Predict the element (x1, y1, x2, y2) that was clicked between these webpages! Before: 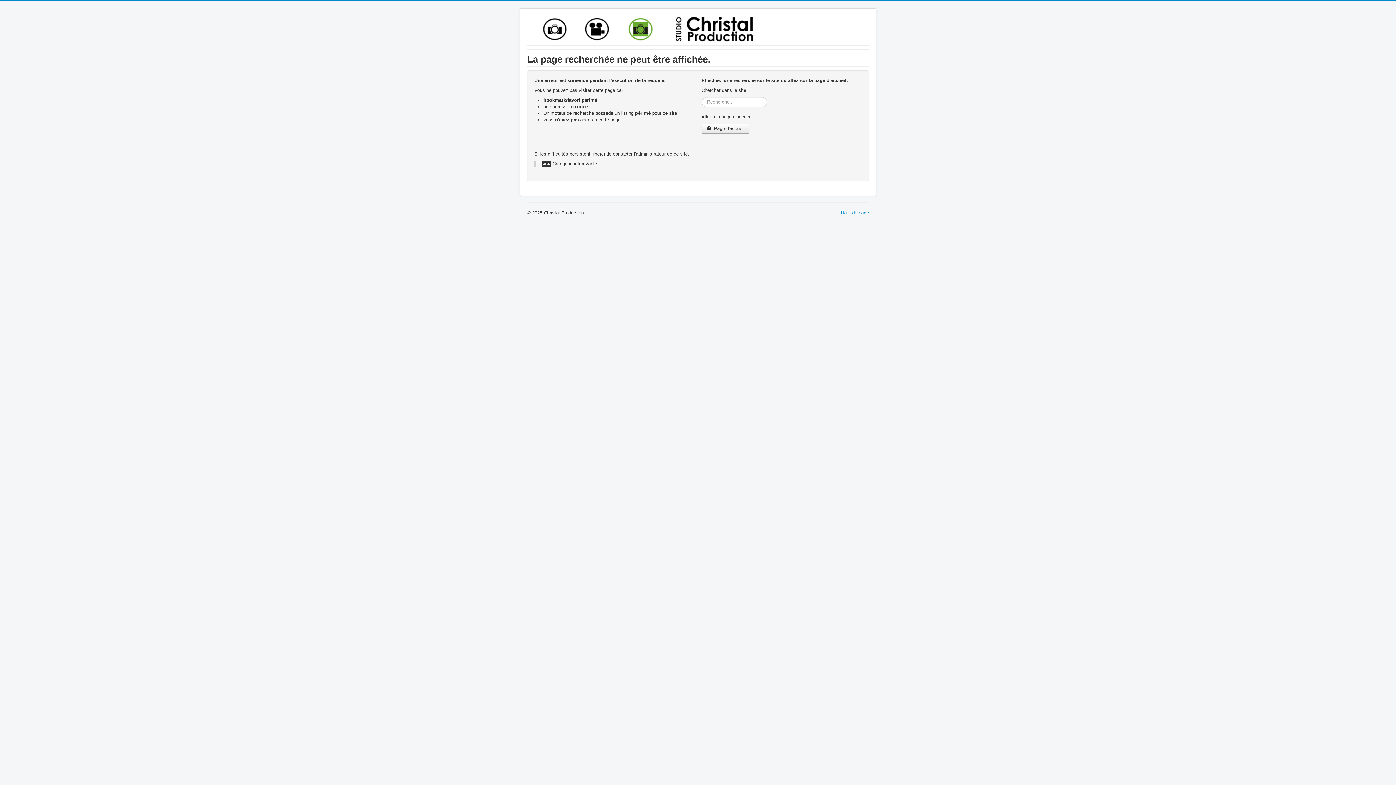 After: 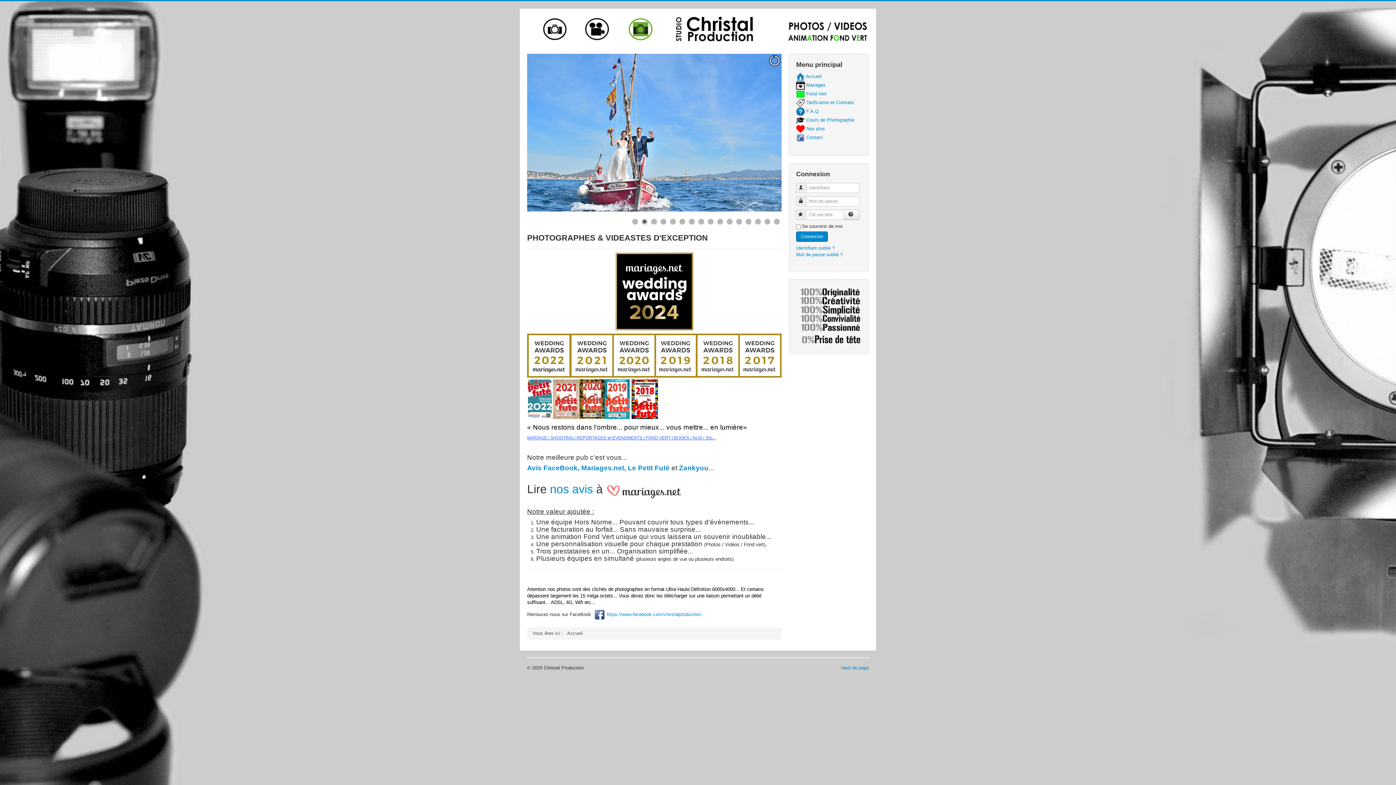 Action: label:  Page d'accueil bbox: (701, 123, 749, 133)